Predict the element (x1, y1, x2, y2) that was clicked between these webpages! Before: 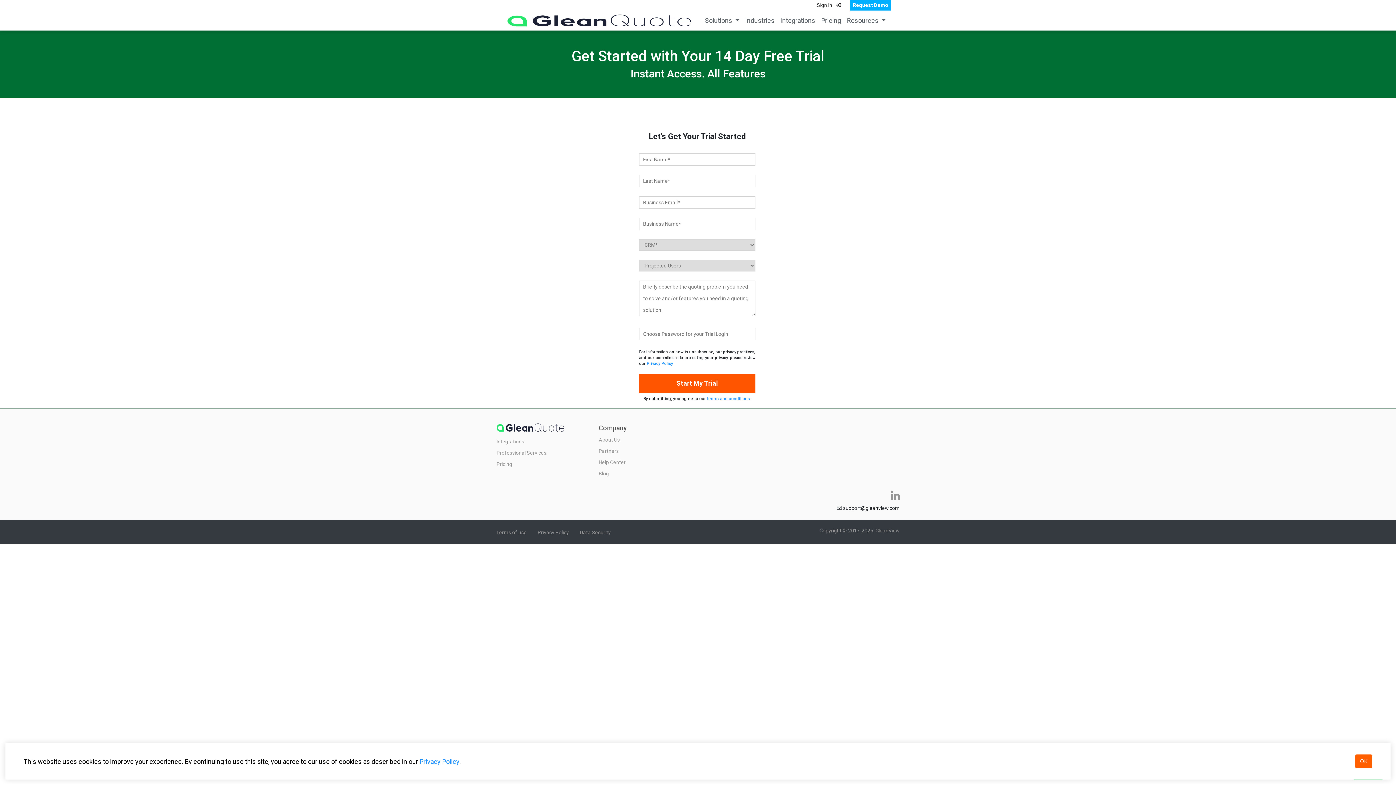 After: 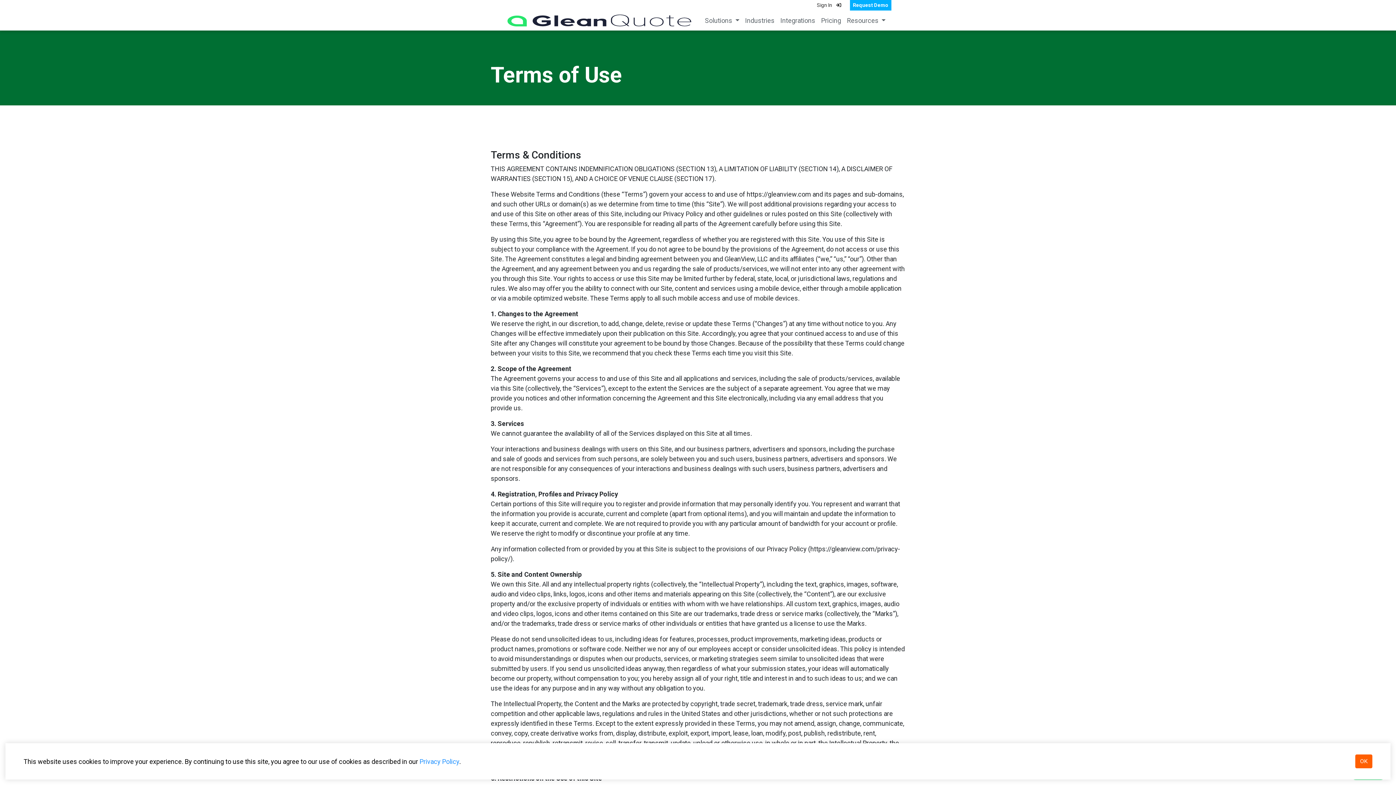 Action: label: Terms of use bbox: (496, 529, 526, 535)